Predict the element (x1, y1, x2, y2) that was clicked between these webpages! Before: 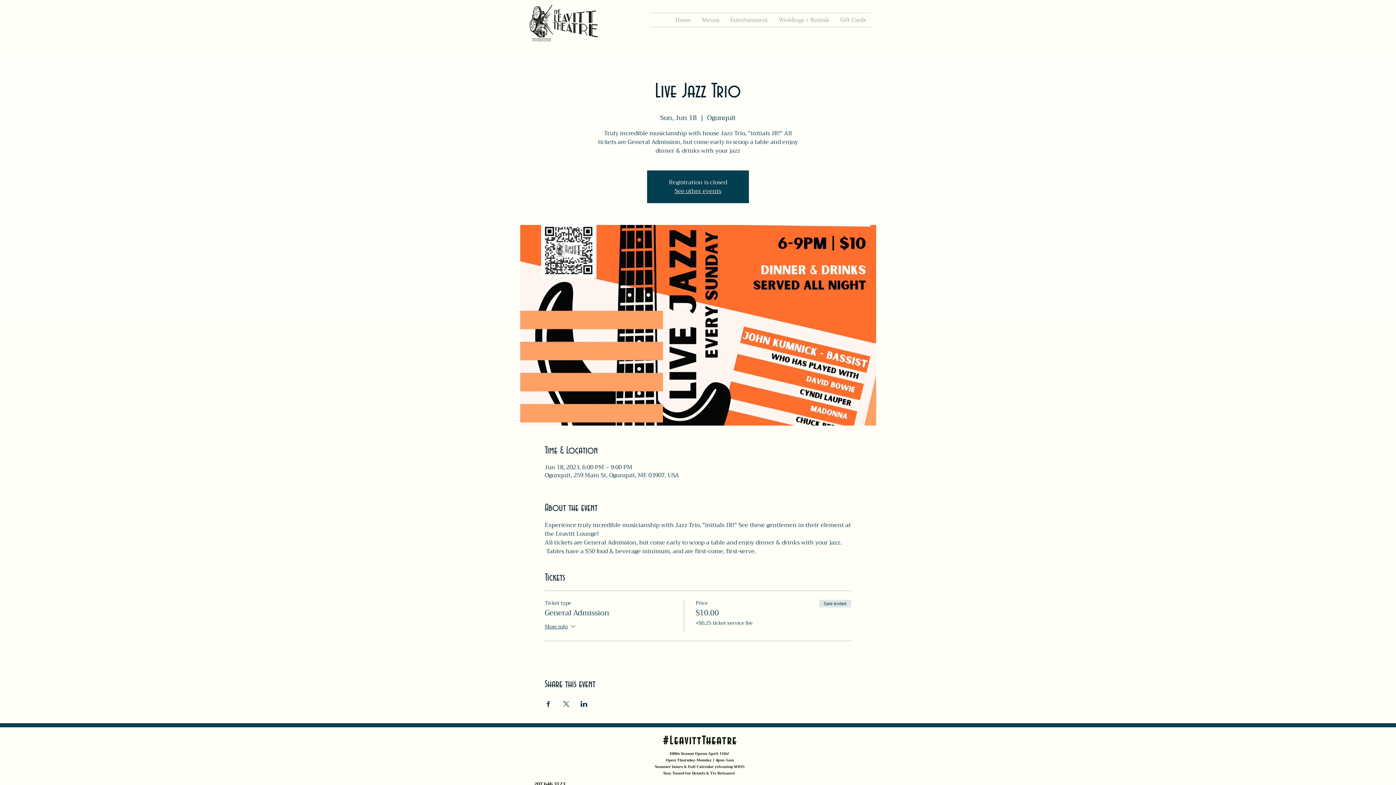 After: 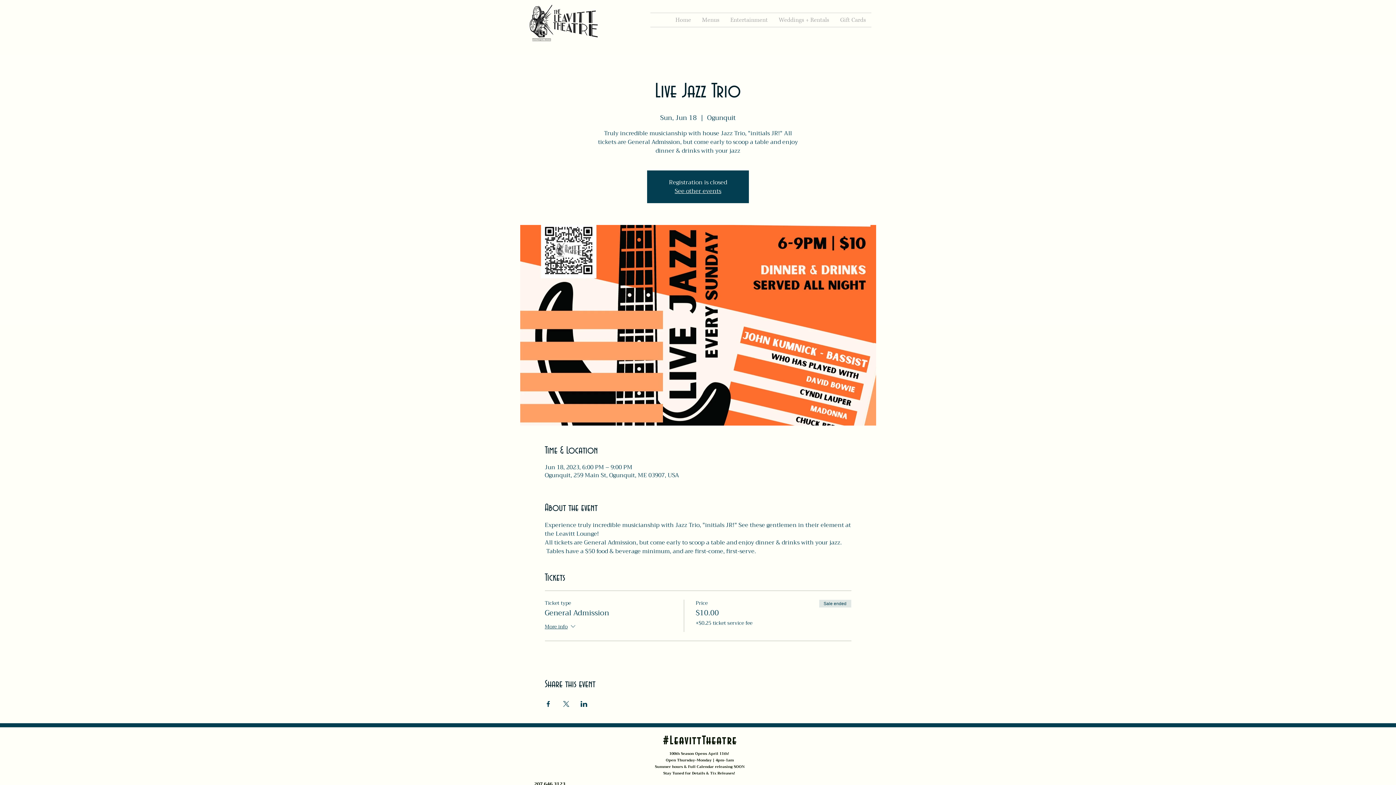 Action: label: Share event on X bbox: (562, 701, 569, 707)